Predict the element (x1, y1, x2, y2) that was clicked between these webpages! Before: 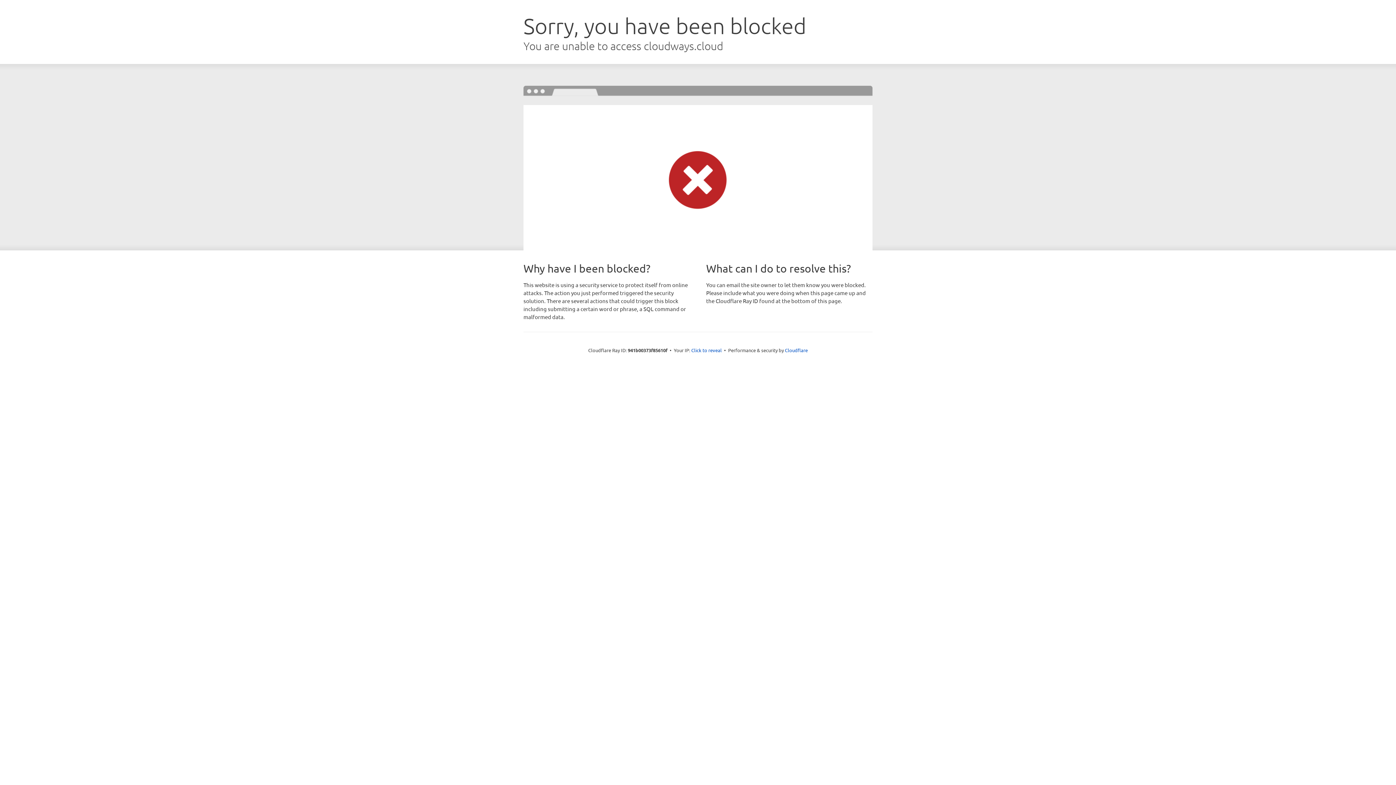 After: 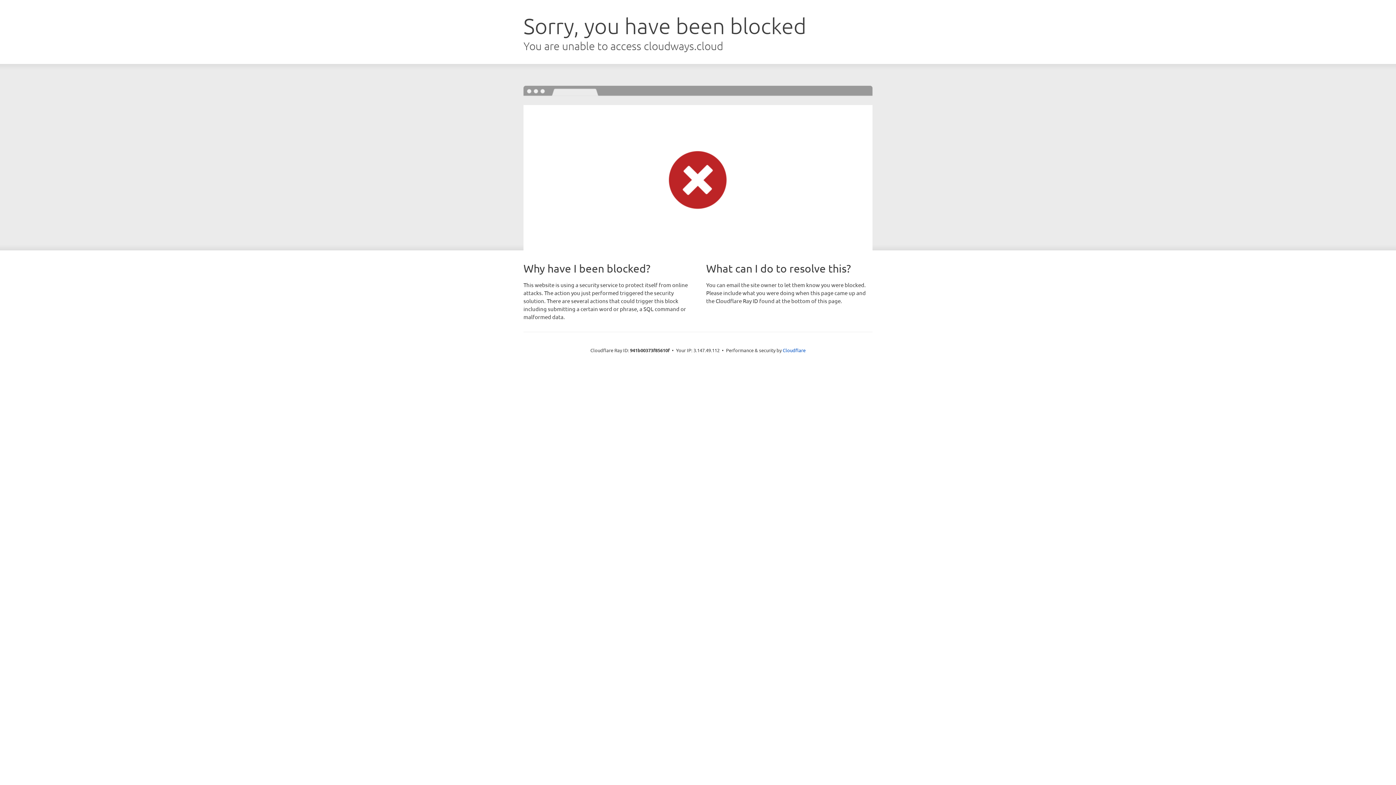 Action: label: Click to reveal bbox: (691, 346, 722, 353)